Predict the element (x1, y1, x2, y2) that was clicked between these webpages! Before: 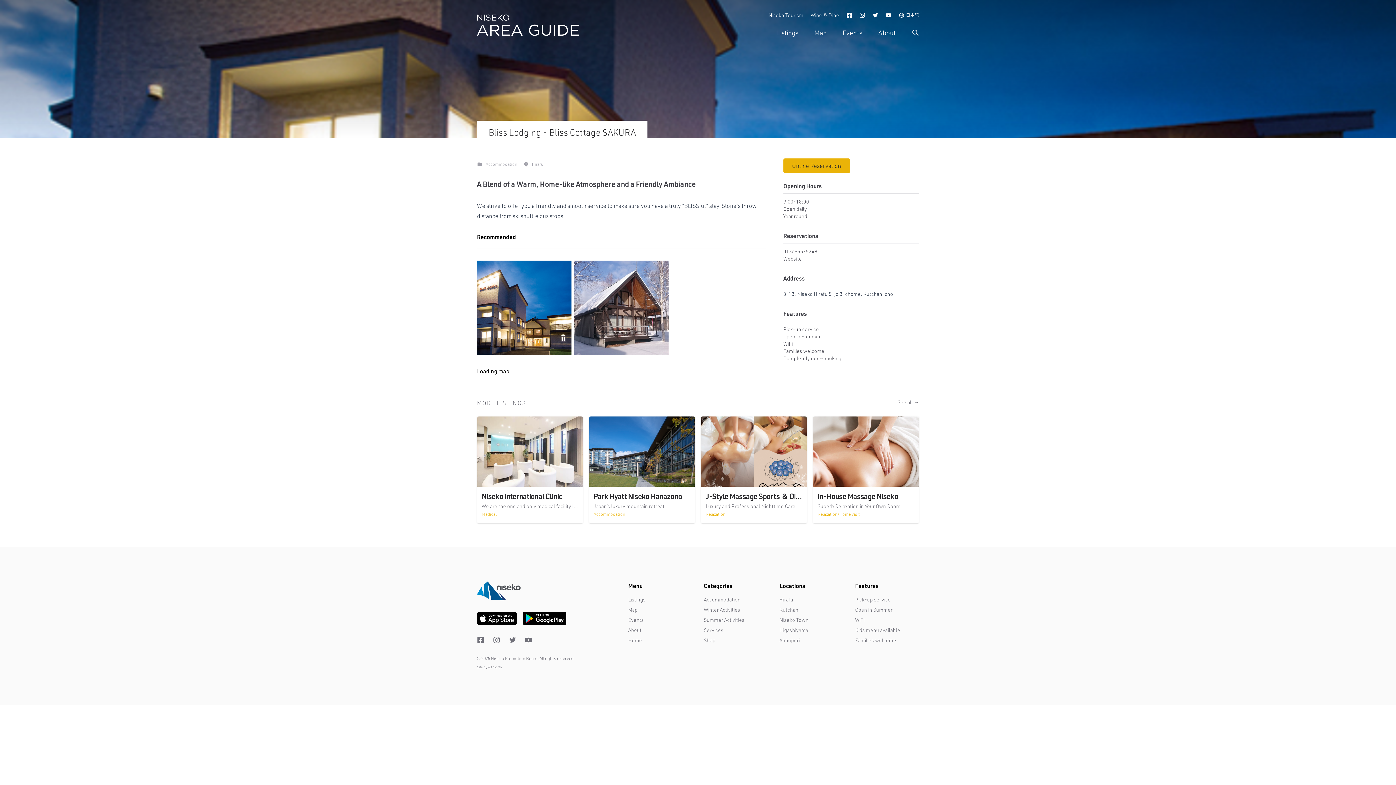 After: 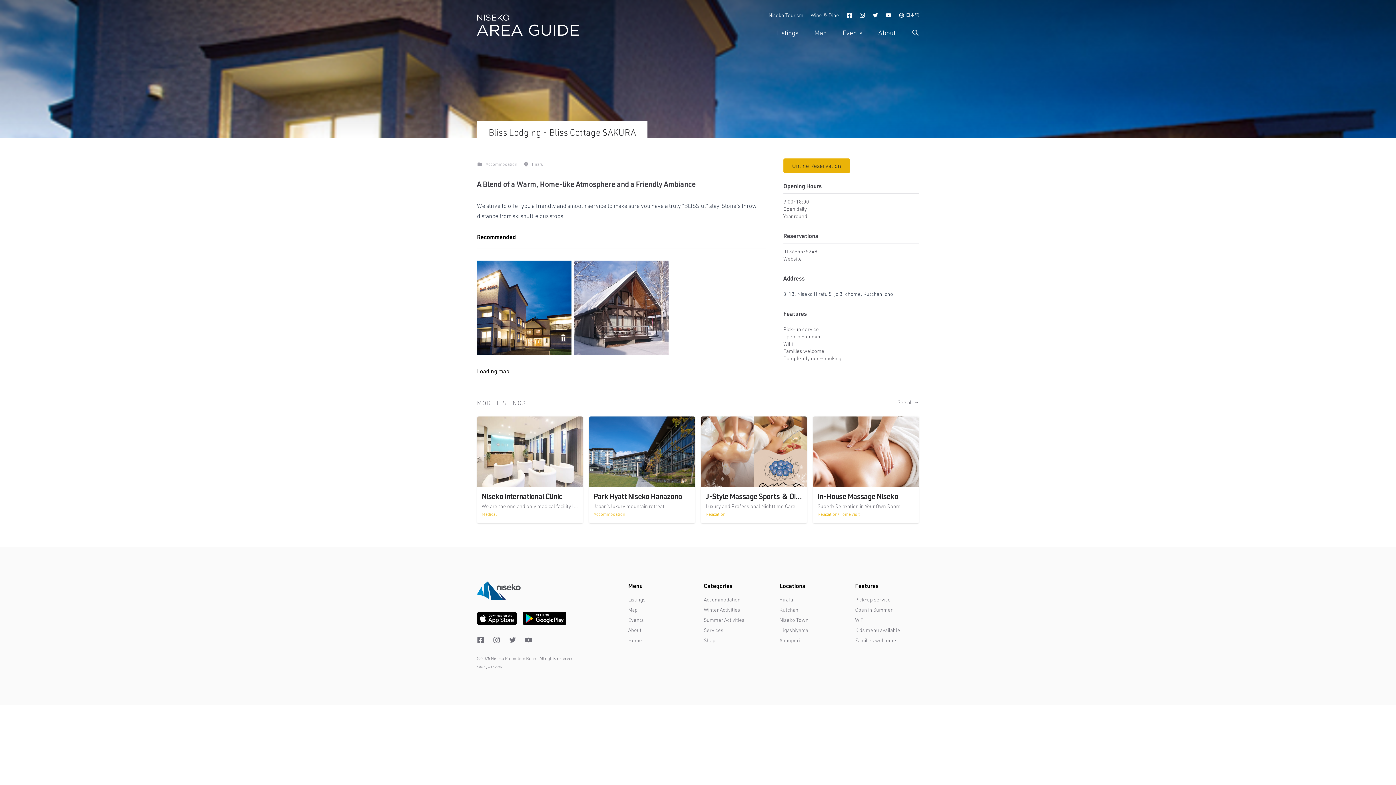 Action: bbox: (488, 665, 502, 669) label: 43 North